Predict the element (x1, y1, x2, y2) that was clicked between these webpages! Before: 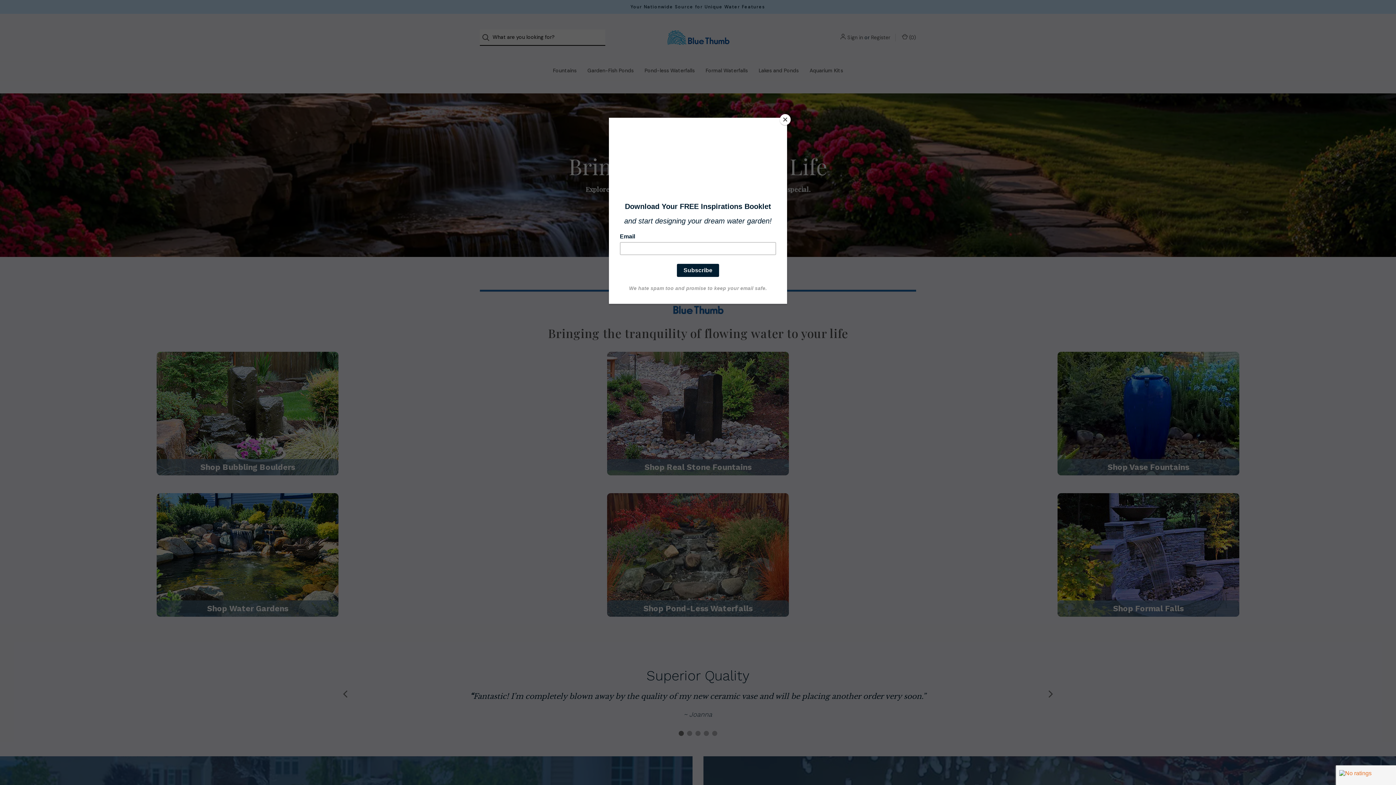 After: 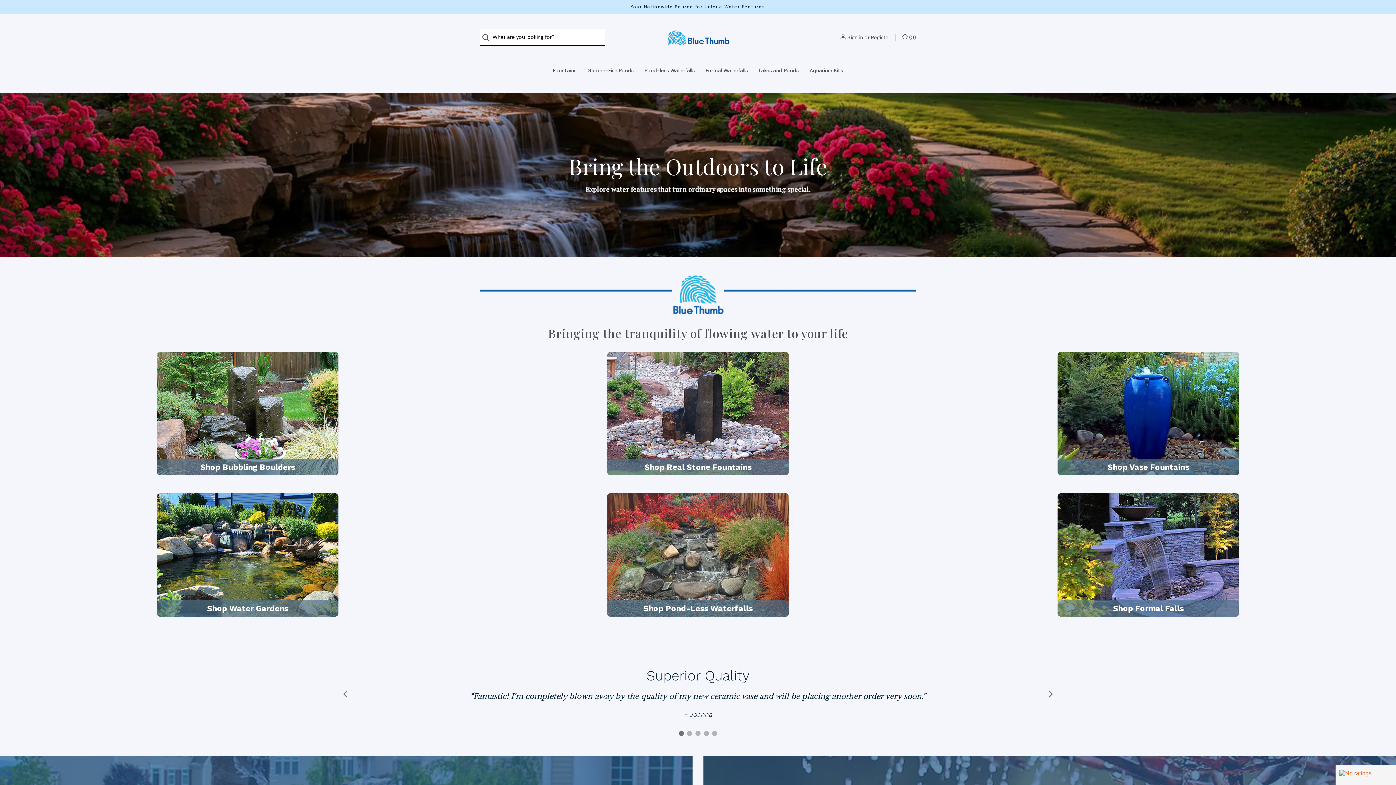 Action: label: Close bbox: (780, 114, 790, 125)